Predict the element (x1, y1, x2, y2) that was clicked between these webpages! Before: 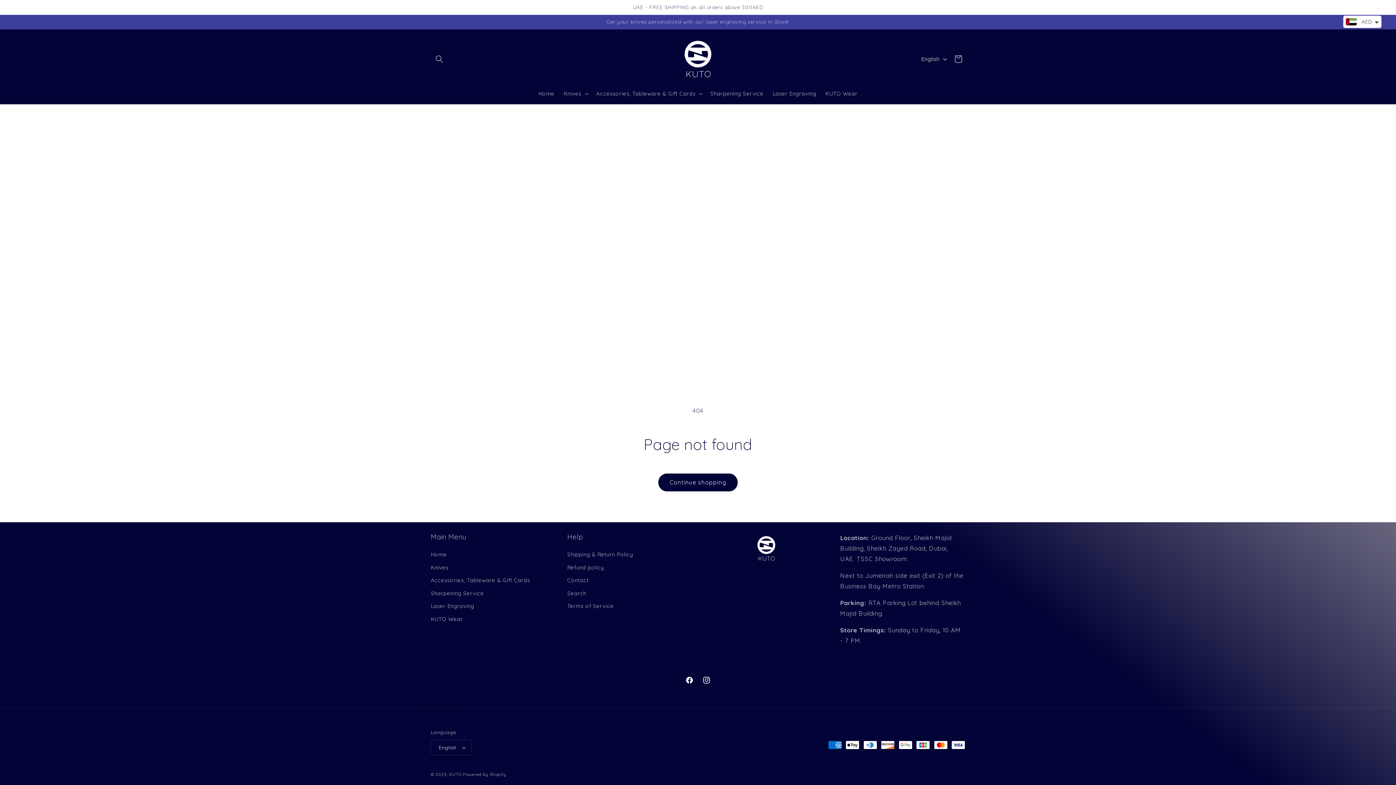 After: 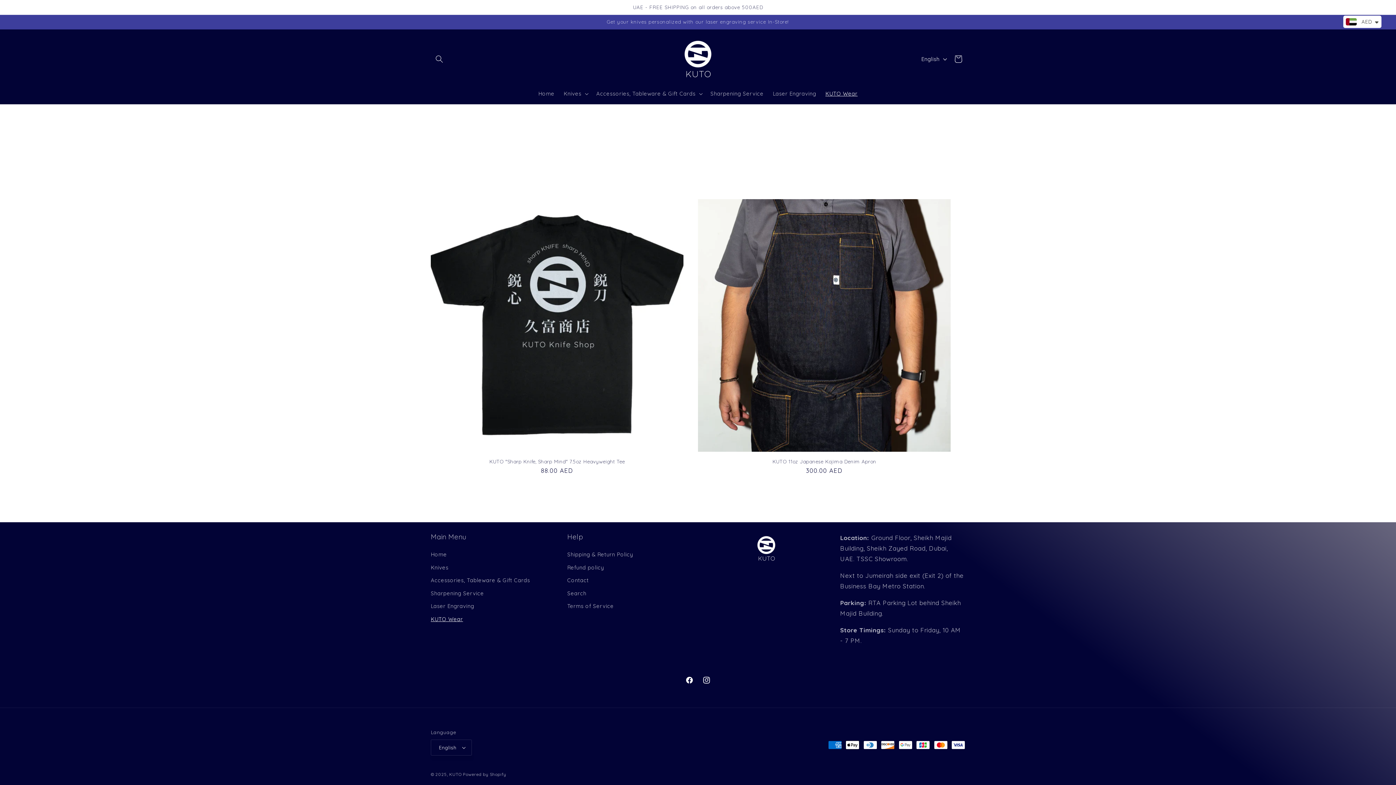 Action: label: KUTO Wear bbox: (821, 85, 862, 101)